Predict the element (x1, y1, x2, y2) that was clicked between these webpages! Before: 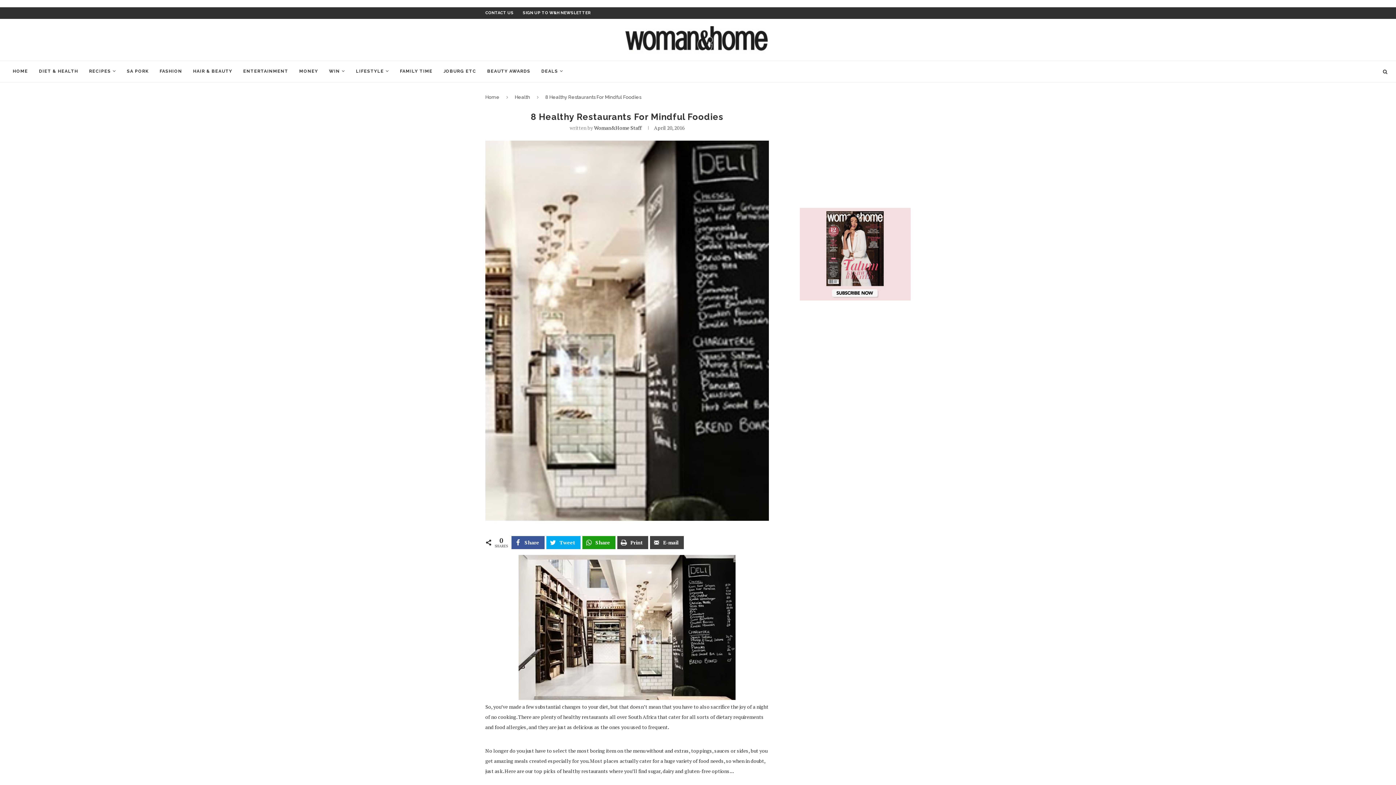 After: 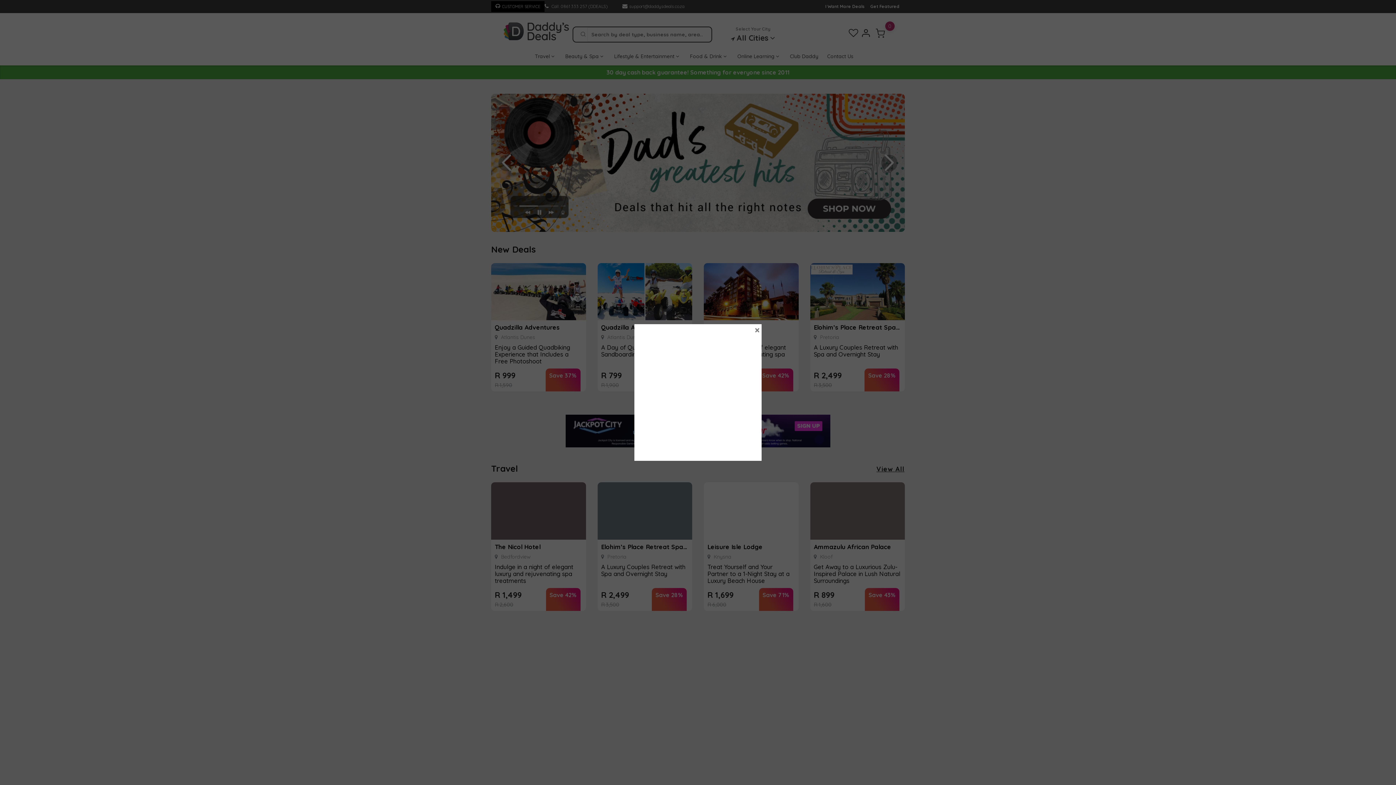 Action: label: DEALS bbox: (536, 60, 568, 82)